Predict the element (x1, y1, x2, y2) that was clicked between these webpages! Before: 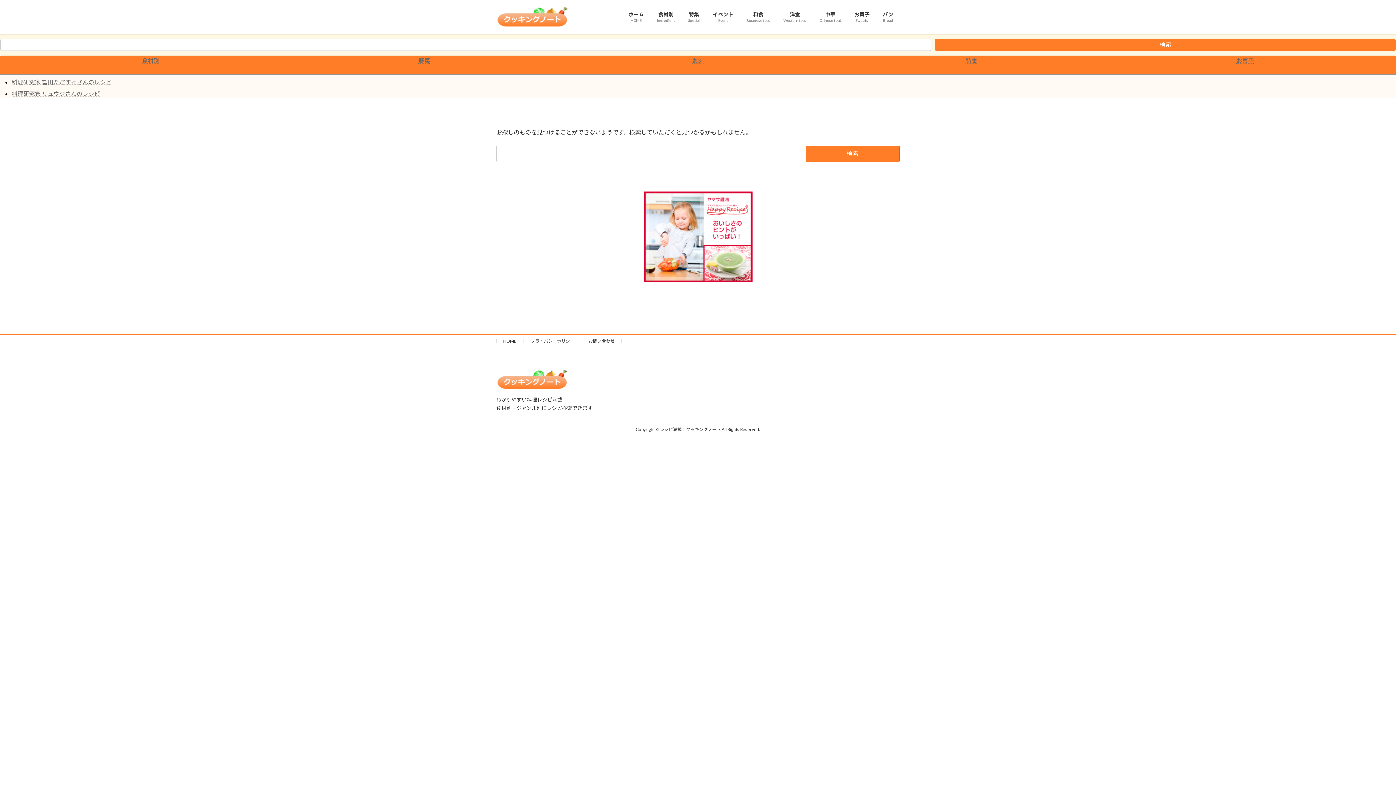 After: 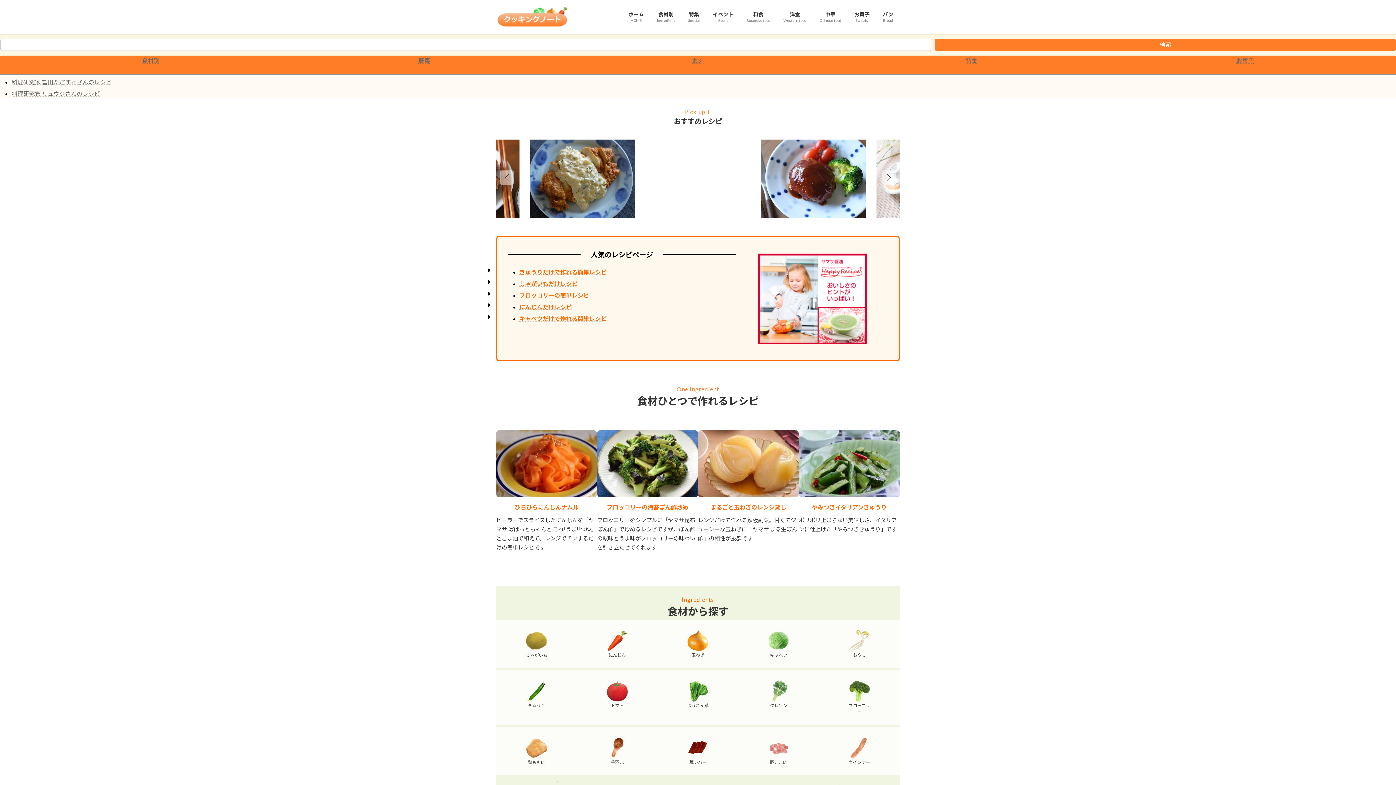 Action: bbox: (622, 5, 650, 28) label: ホーム
HOME